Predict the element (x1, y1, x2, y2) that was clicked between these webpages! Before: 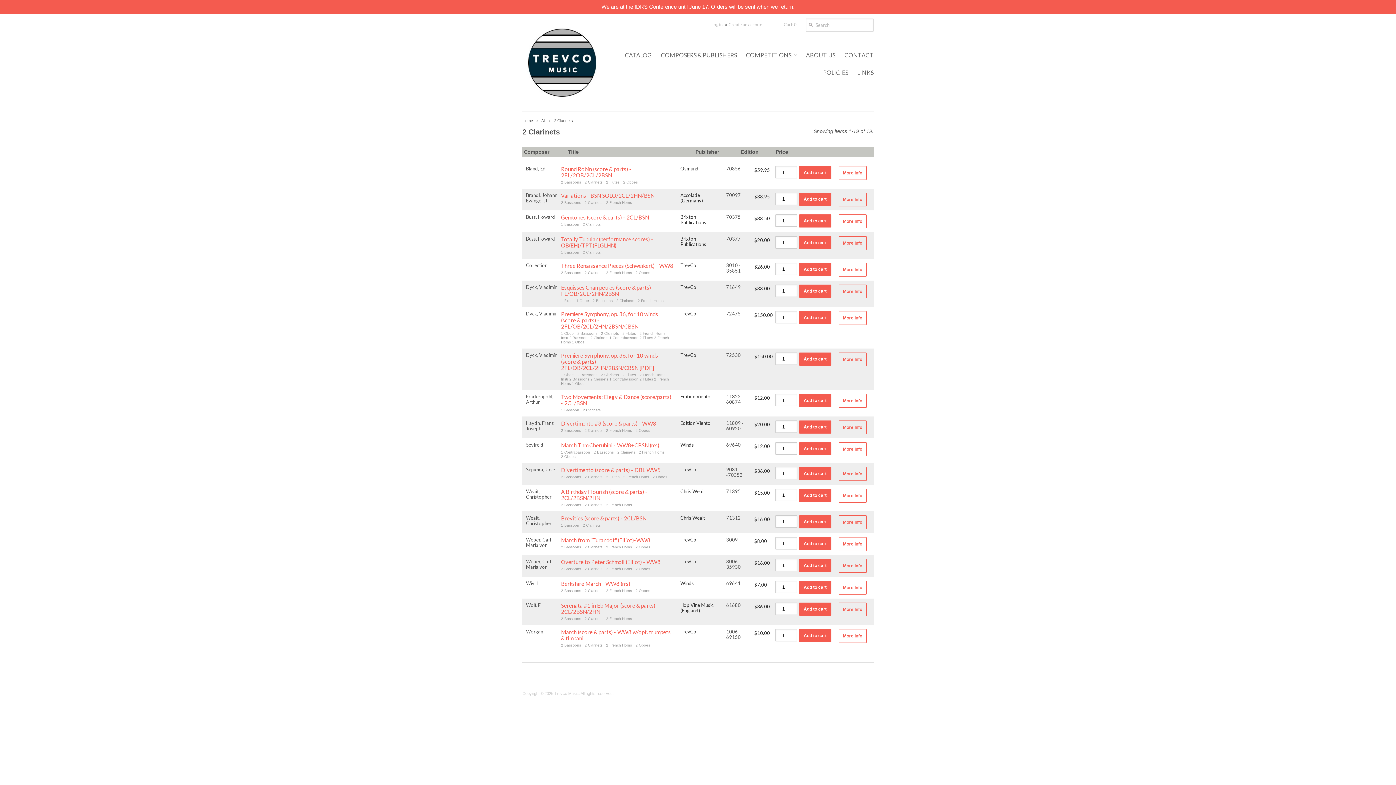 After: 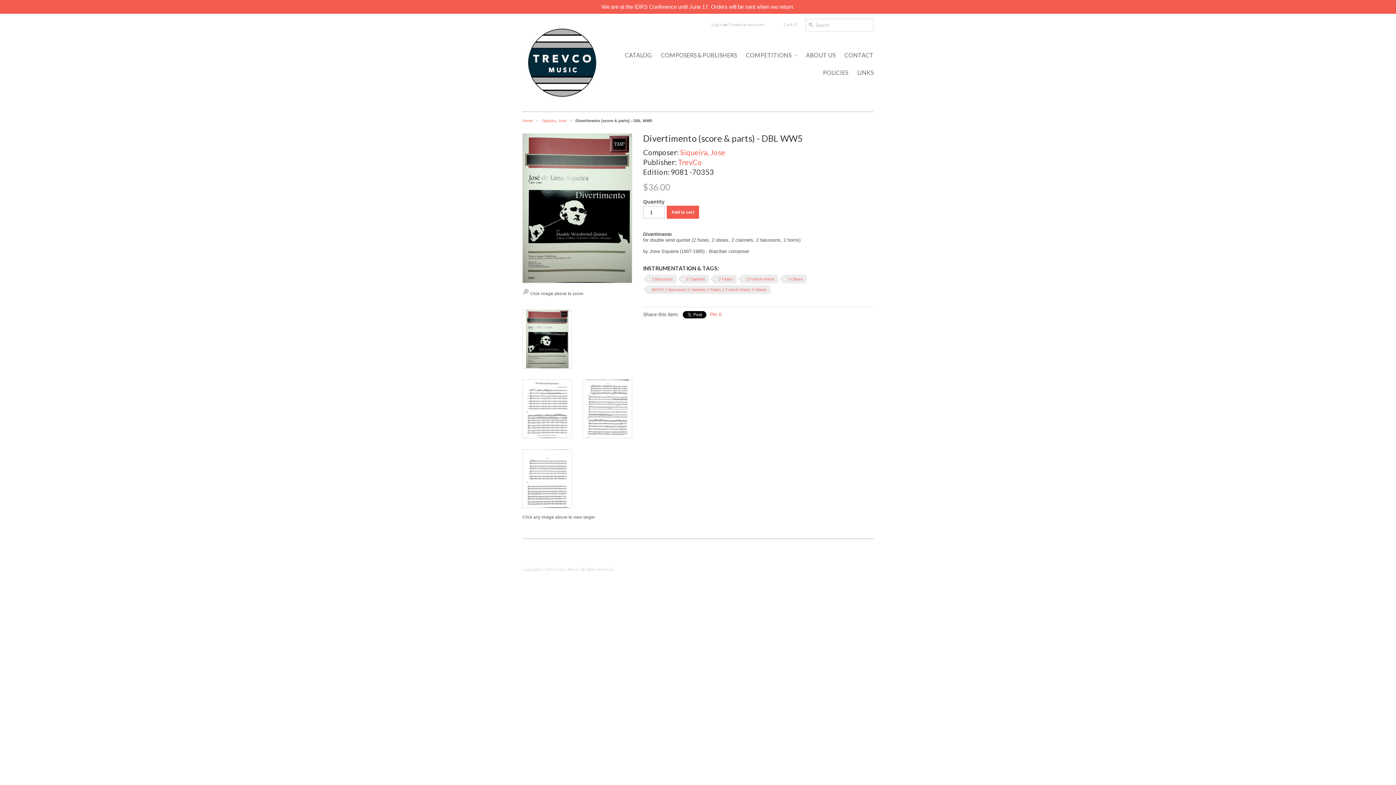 Action: label: More Info bbox: (838, 467, 866, 481)